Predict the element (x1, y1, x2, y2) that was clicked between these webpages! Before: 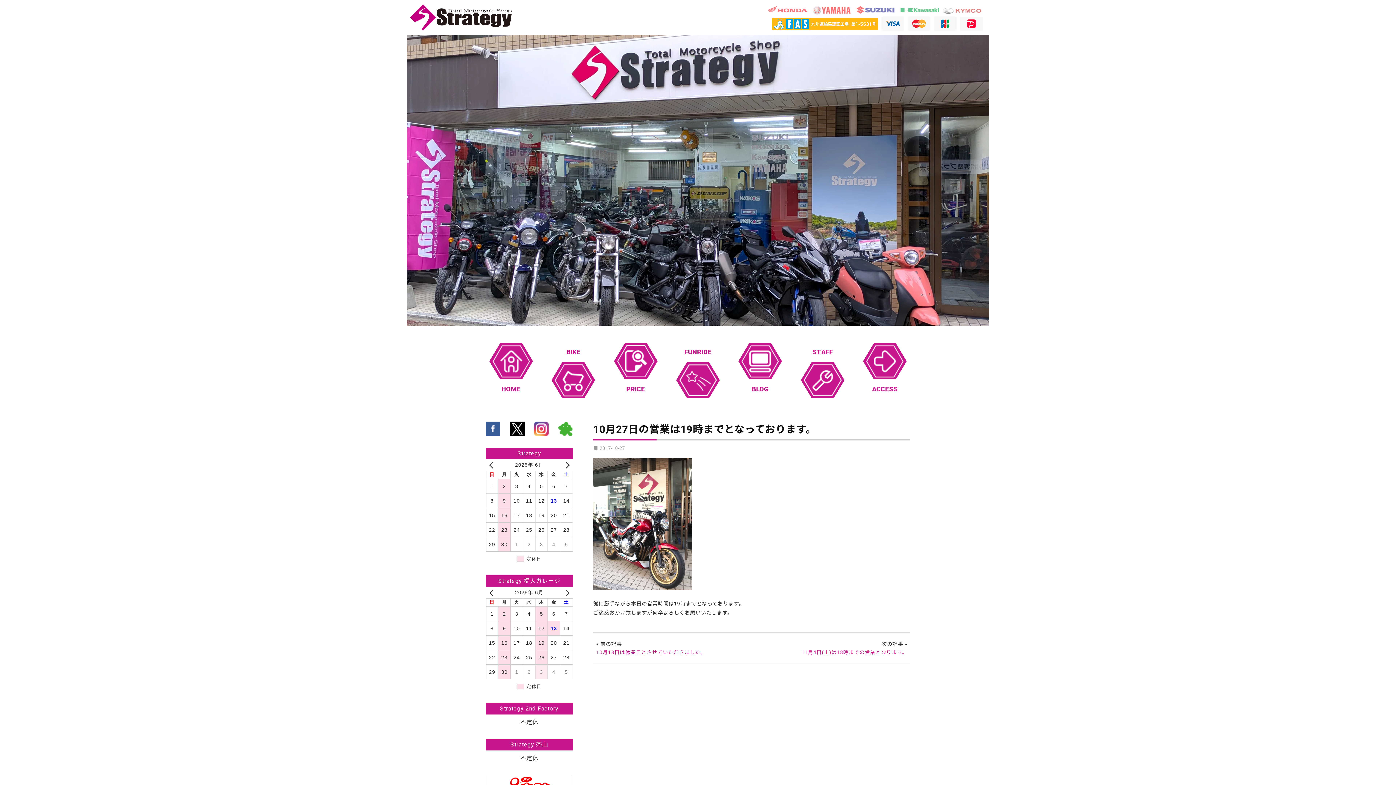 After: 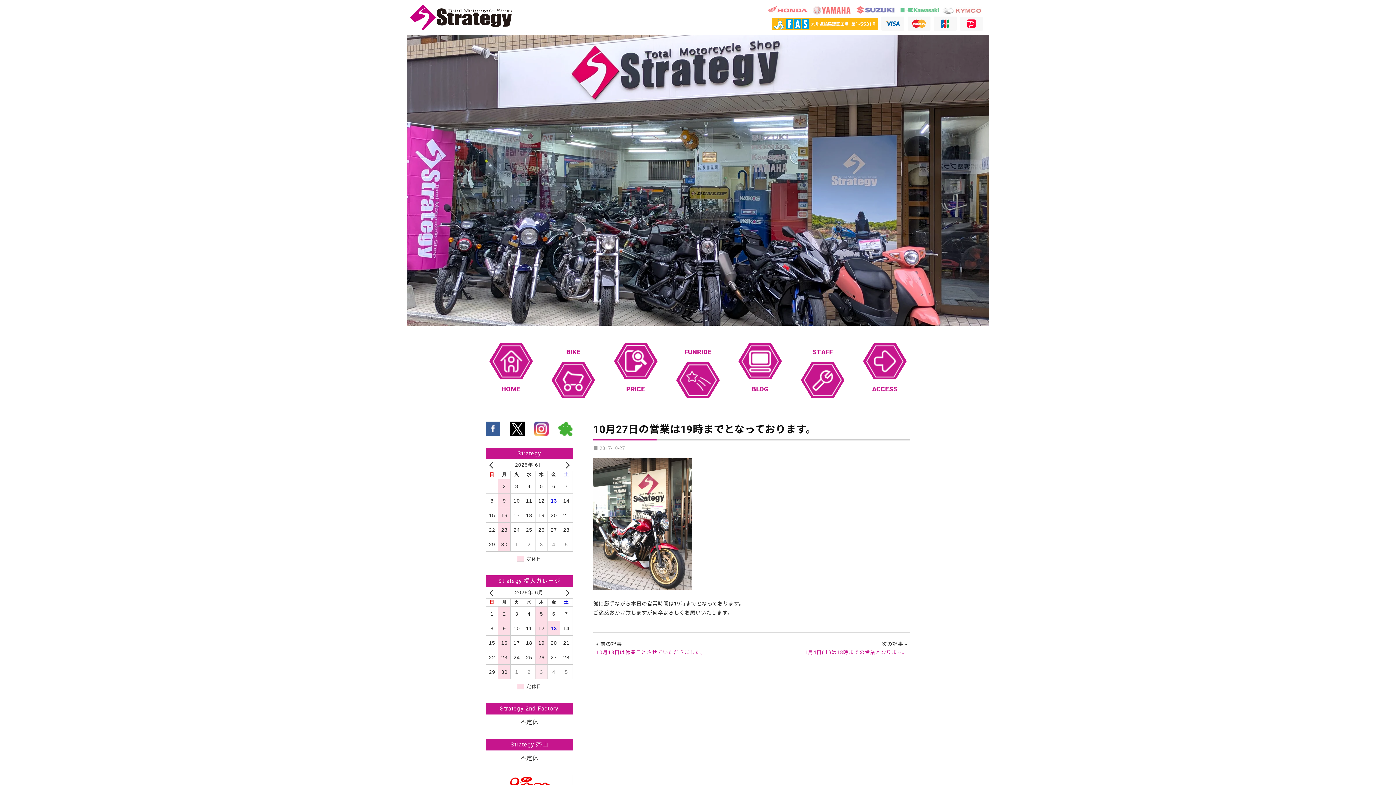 Action: bbox: (510, 421, 524, 436)